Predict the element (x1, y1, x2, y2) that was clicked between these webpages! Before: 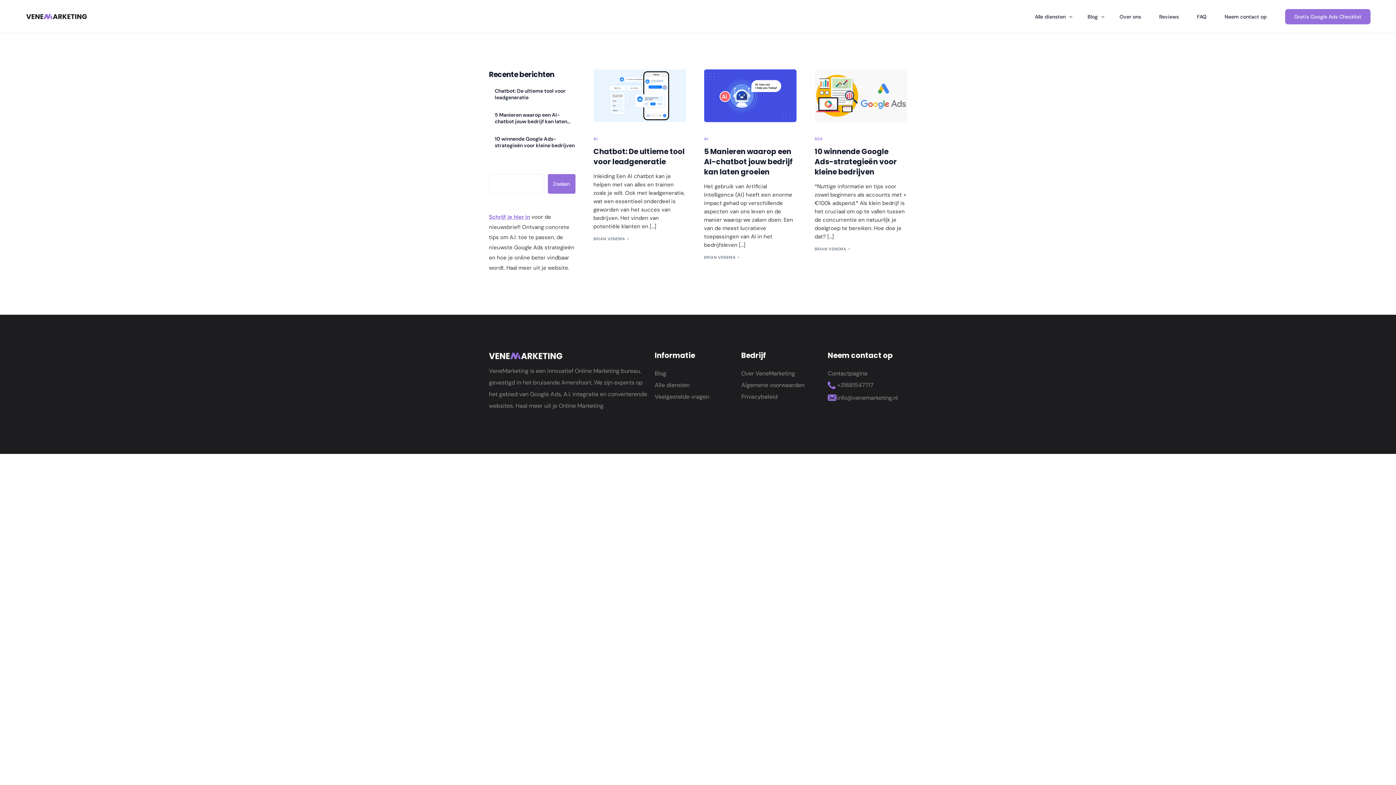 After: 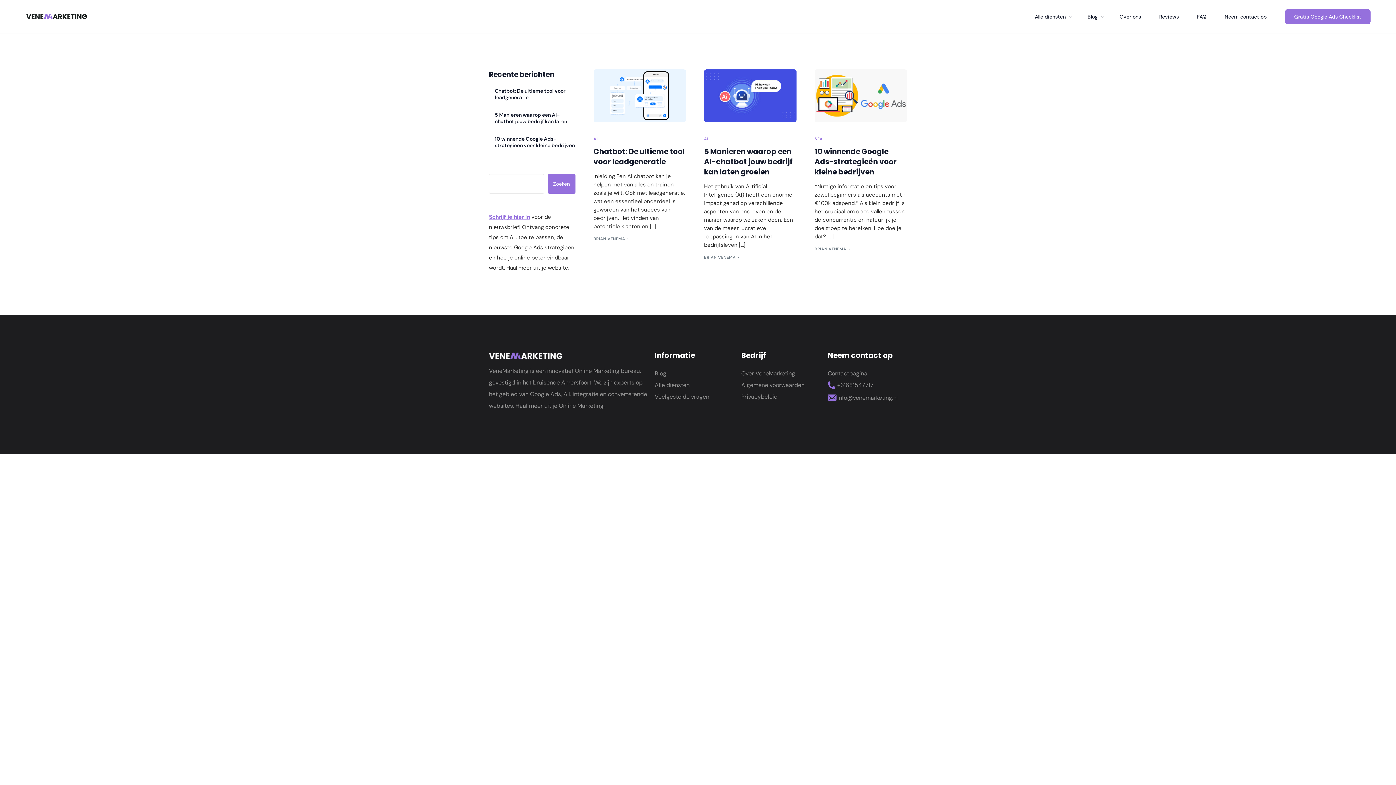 Action: label: Blog bbox: (654, 369, 666, 377)